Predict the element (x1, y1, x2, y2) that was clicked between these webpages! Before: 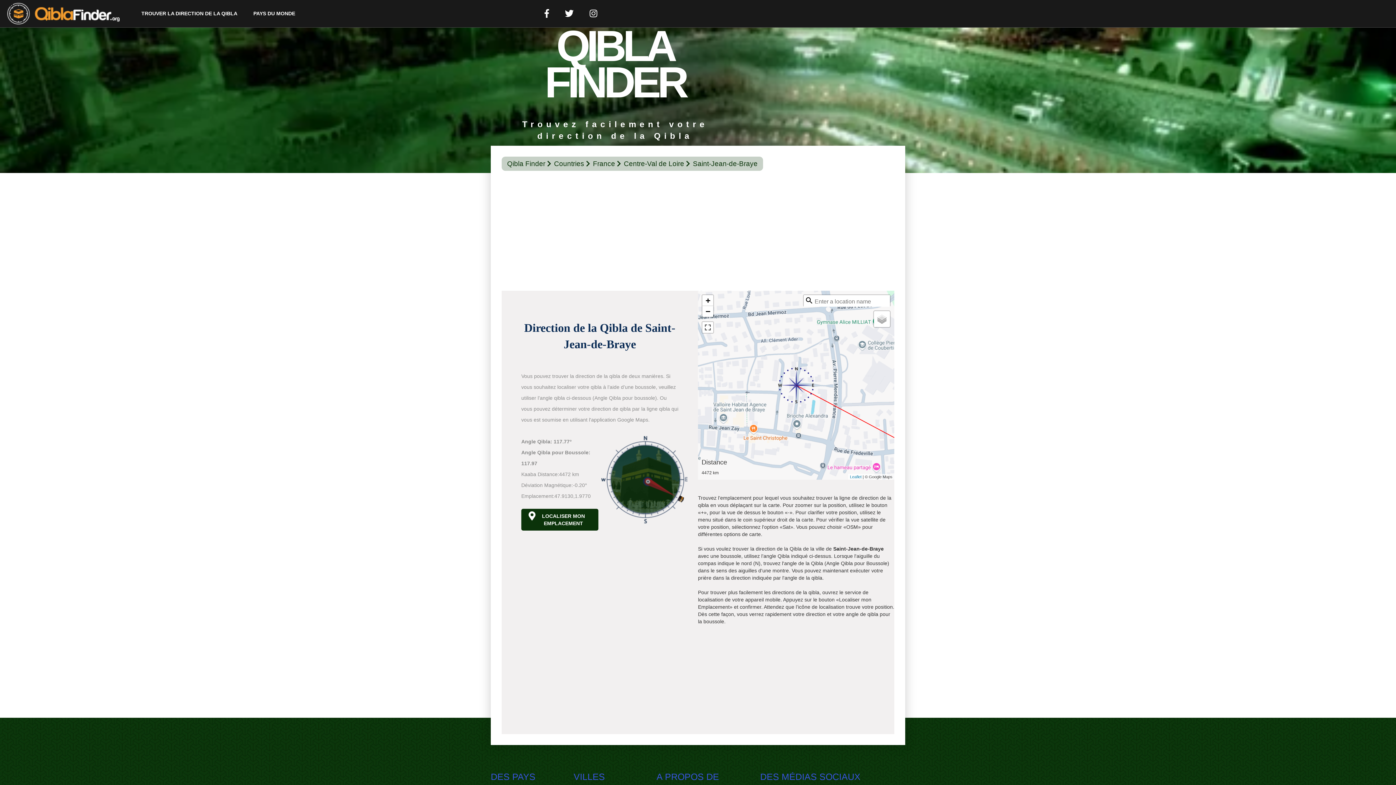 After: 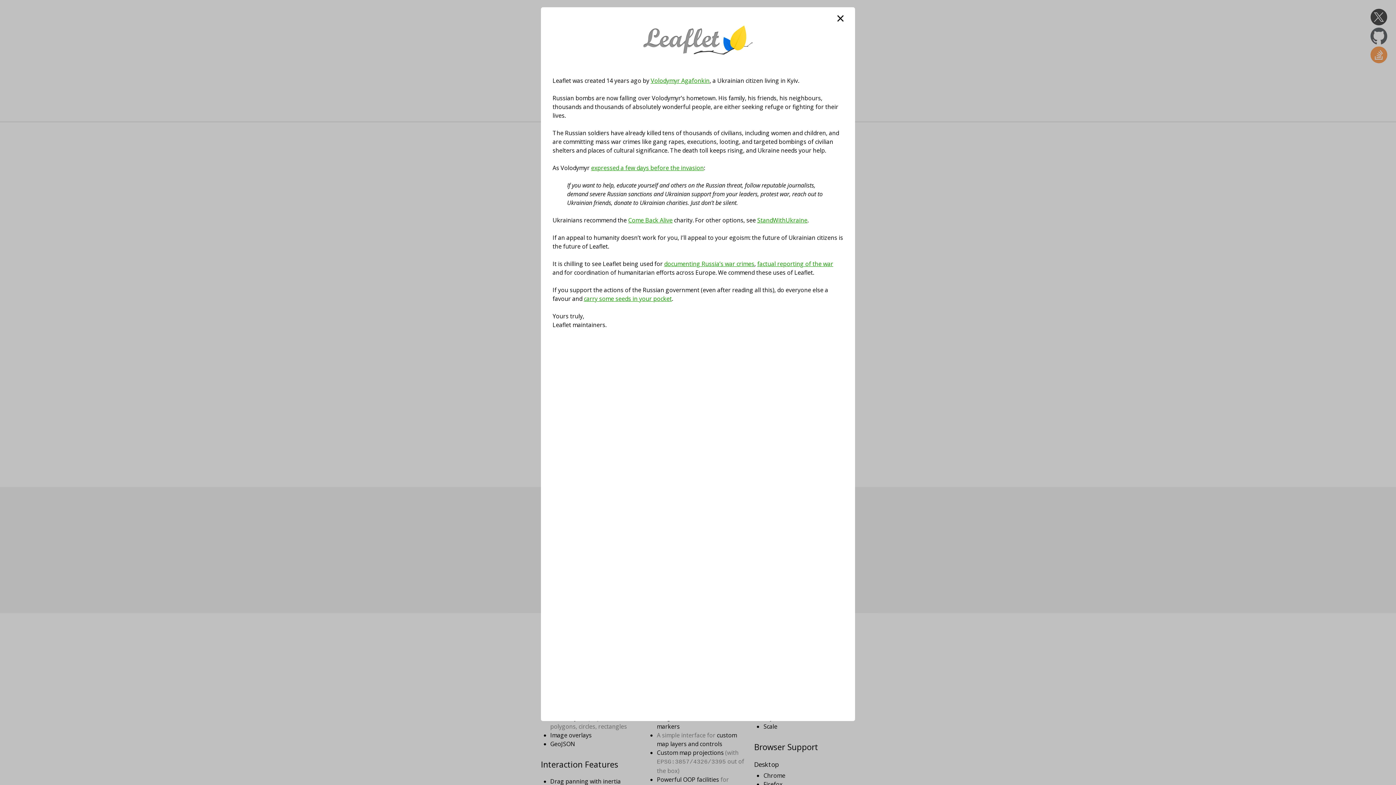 Action: label: Leaflet bbox: (850, 474, 861, 479)